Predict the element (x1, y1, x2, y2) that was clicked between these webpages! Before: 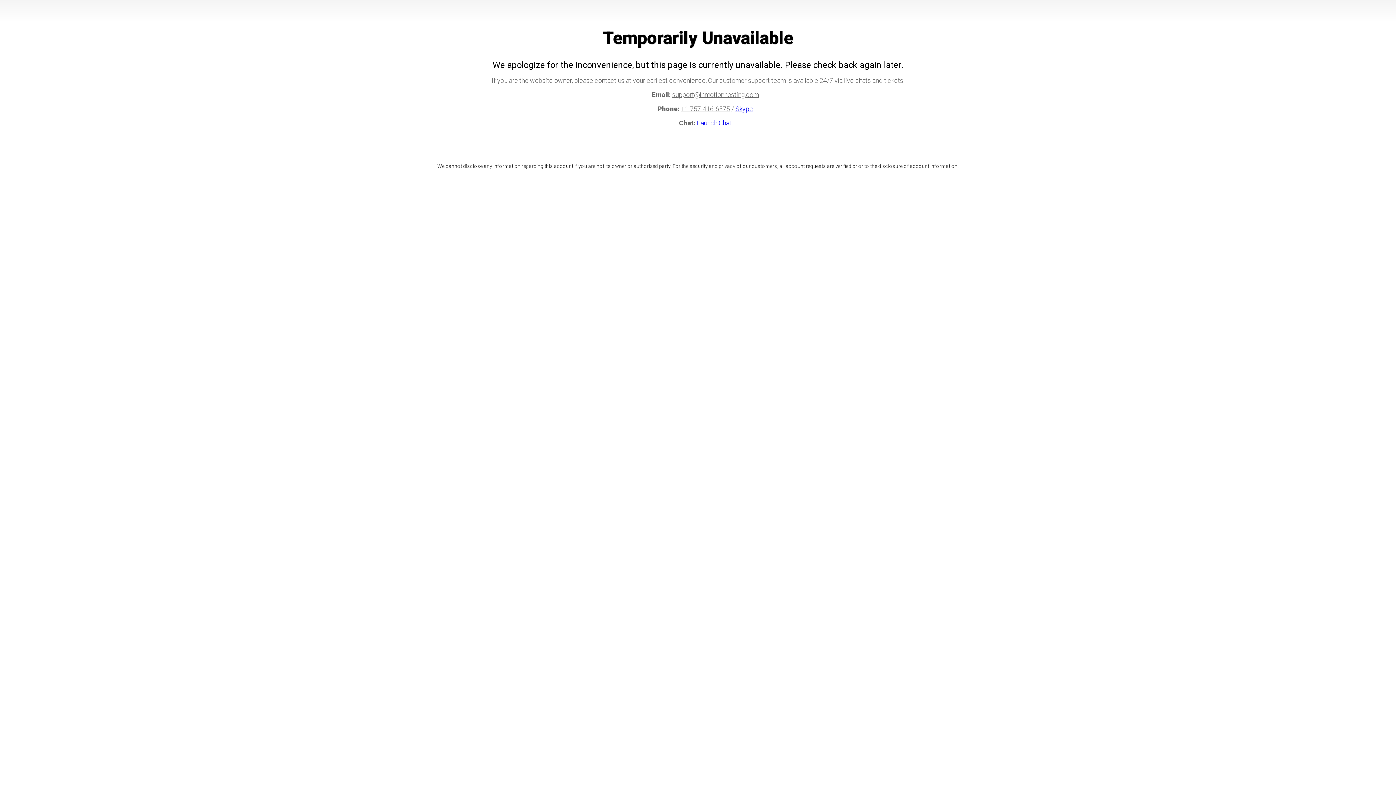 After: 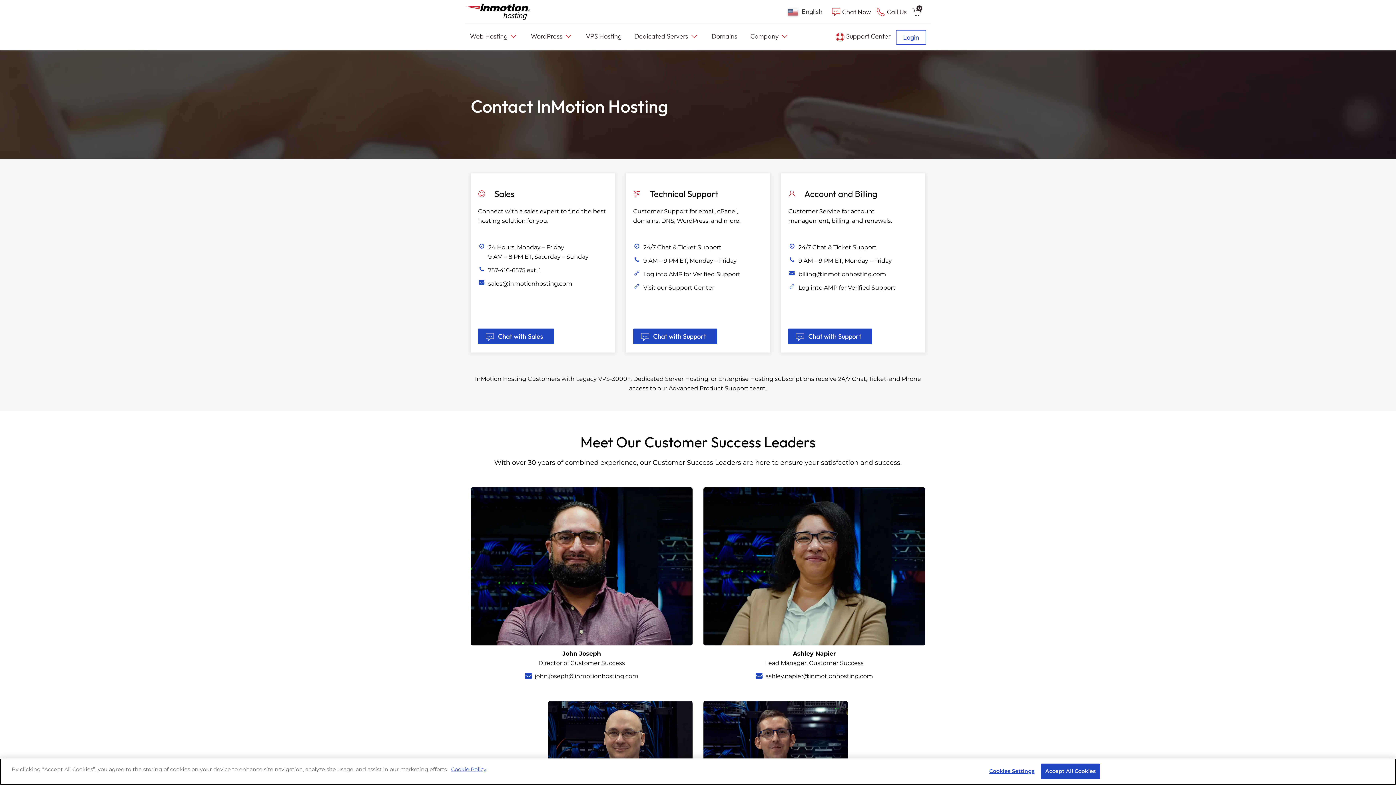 Action: label: Skype bbox: (735, 105, 753, 112)